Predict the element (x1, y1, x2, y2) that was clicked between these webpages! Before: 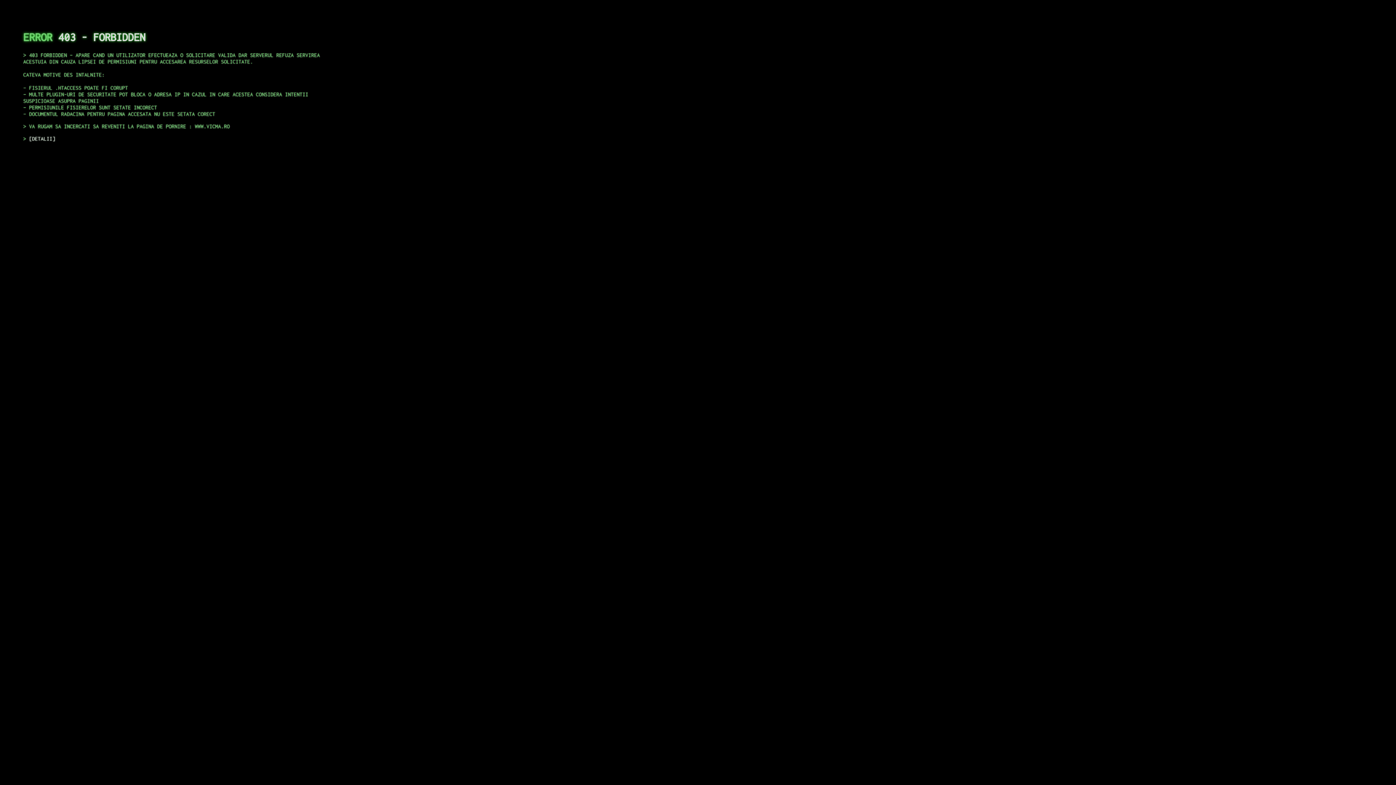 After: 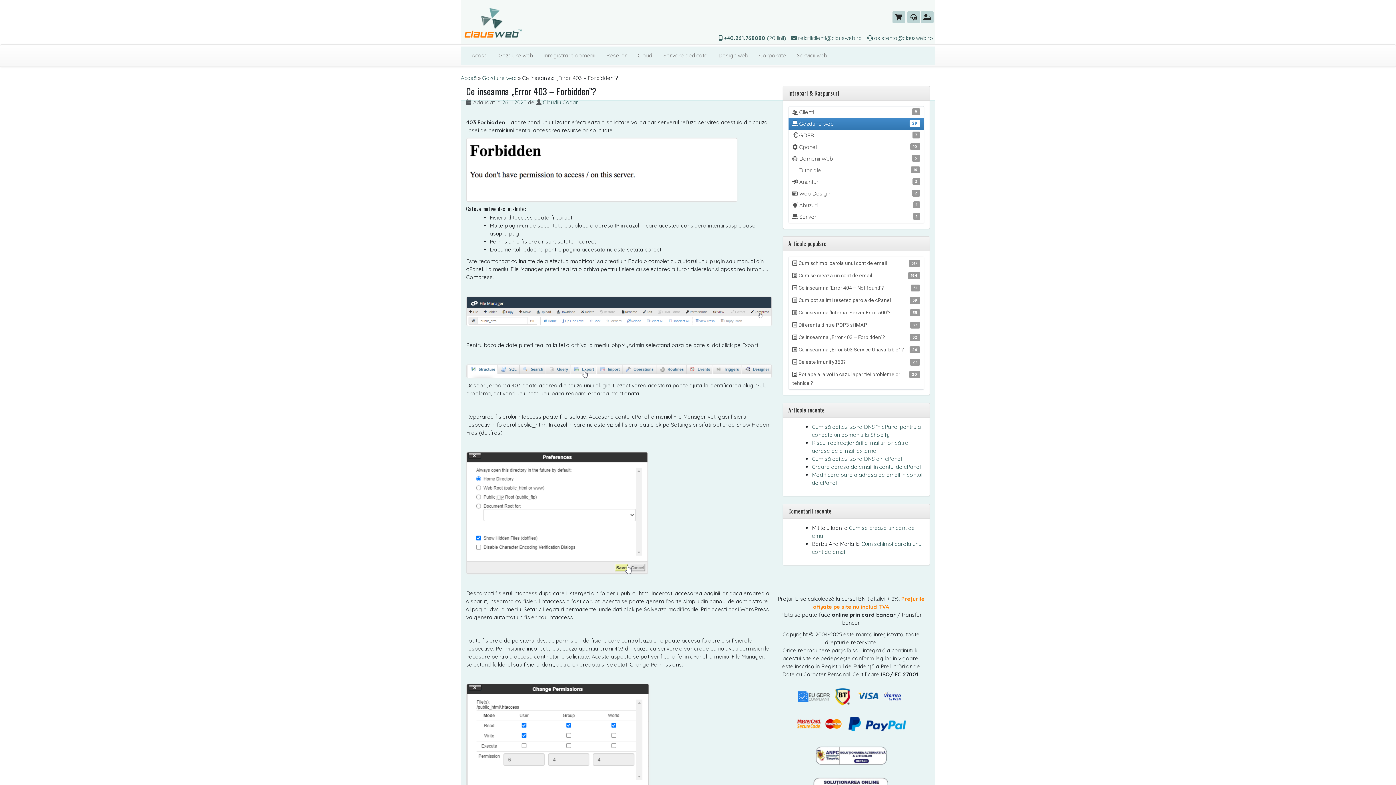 Action: label: DETALII bbox: (29, 135, 55, 141)